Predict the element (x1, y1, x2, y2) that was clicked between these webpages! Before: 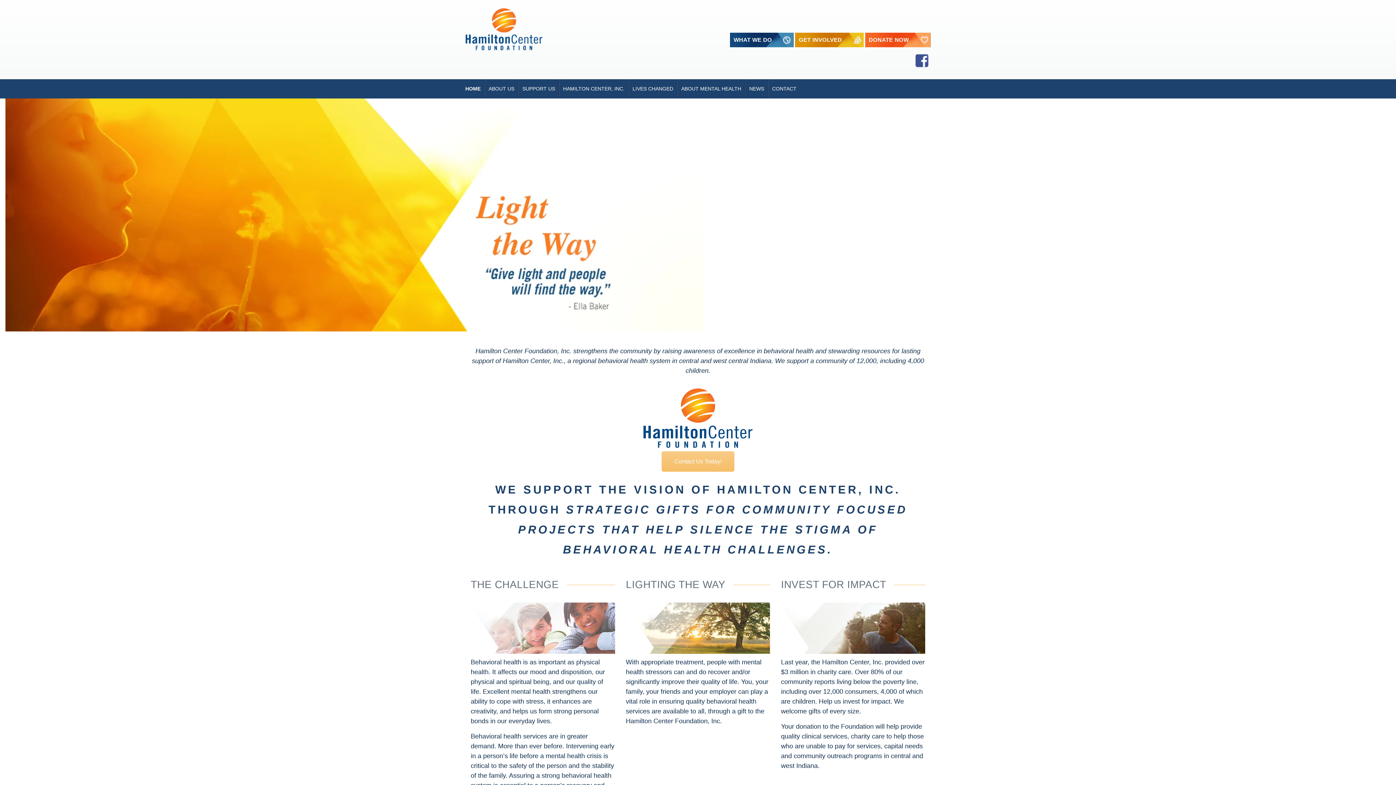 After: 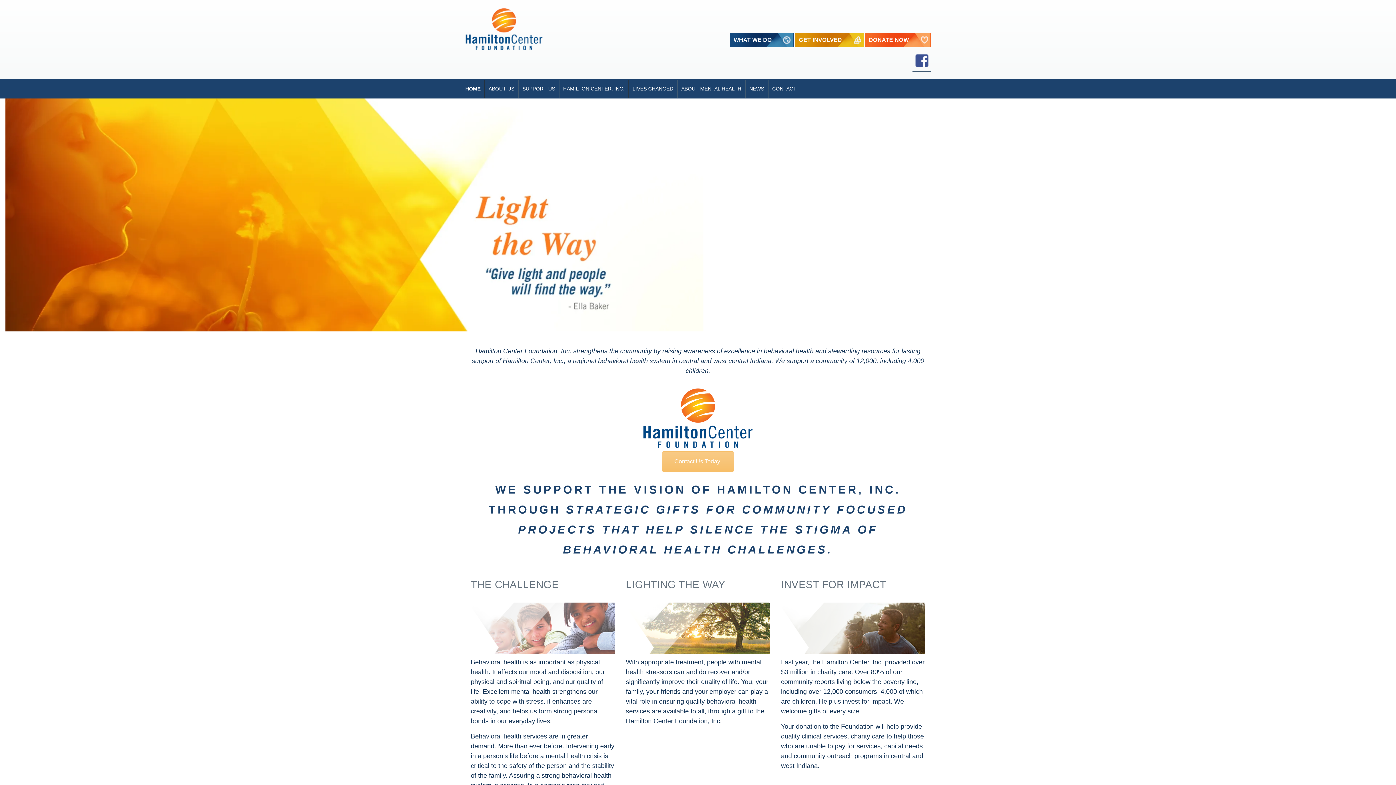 Action: bbox: (913, 64, 930, 70)